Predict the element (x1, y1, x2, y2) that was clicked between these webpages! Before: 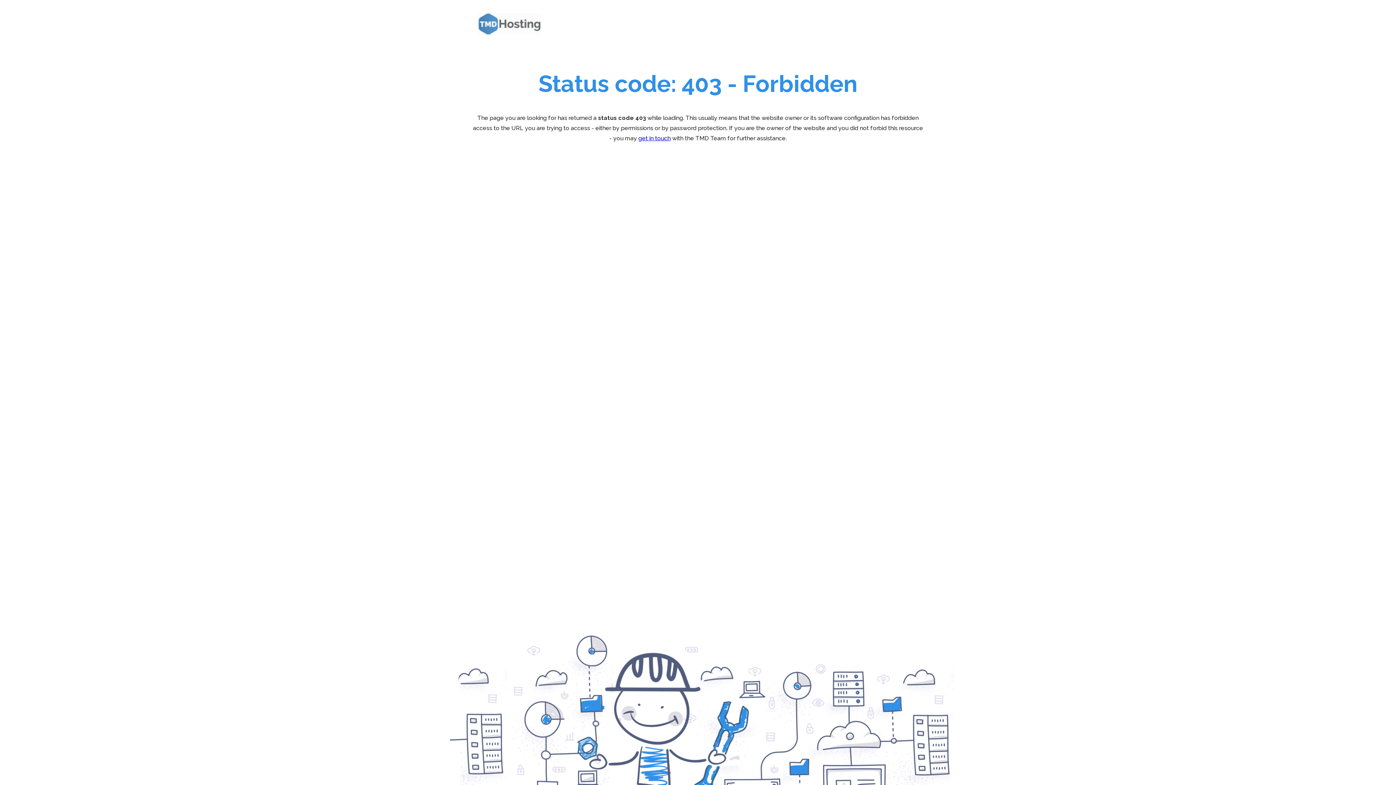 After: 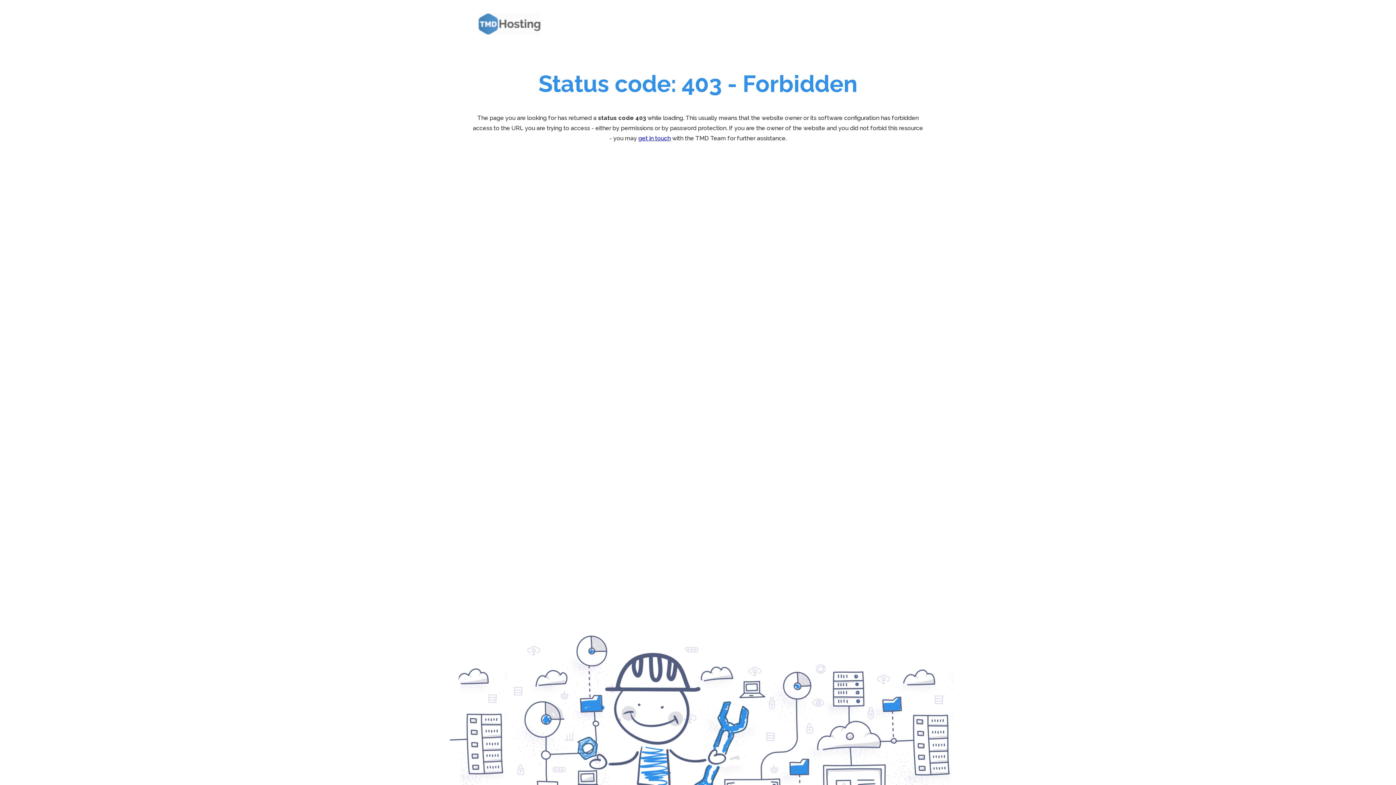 Action: bbox: (472, 7, 550, 40)